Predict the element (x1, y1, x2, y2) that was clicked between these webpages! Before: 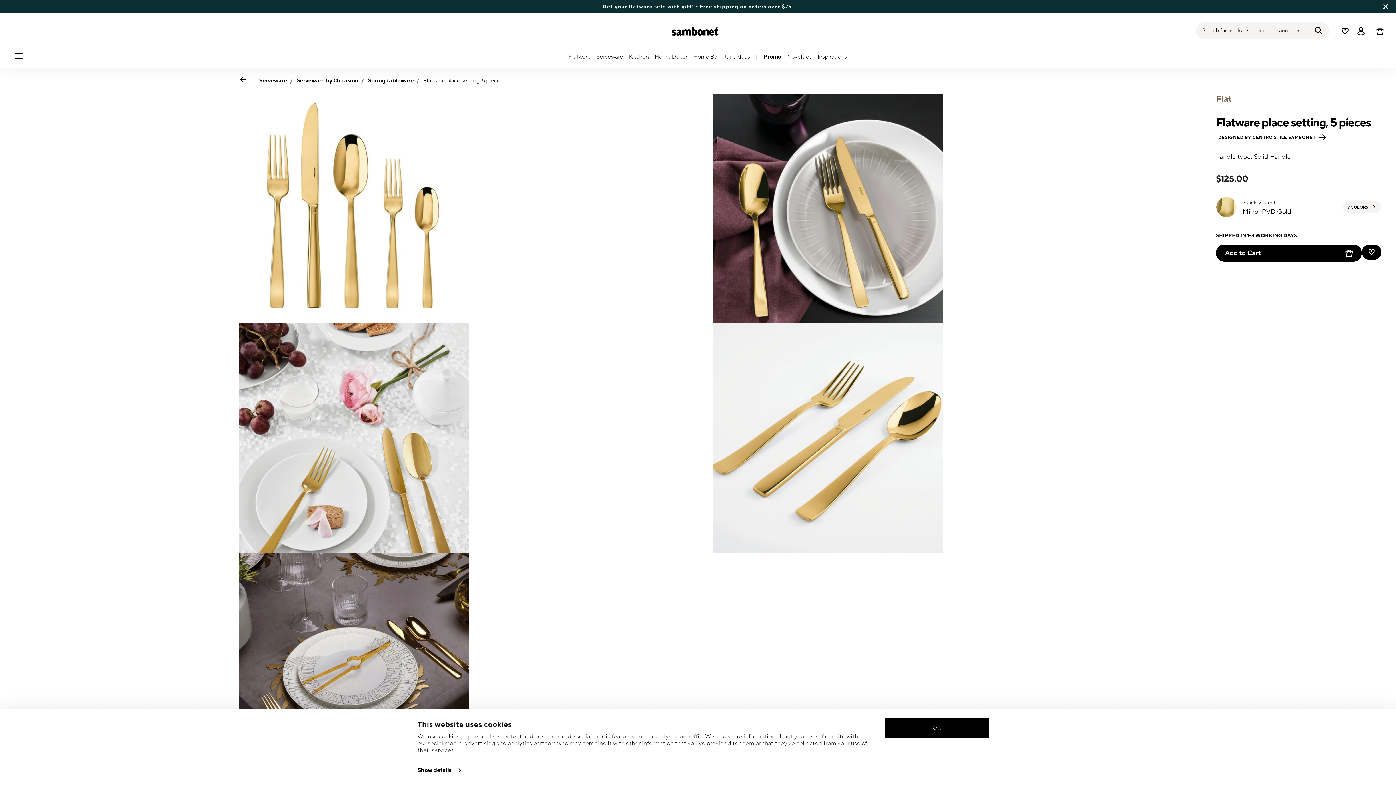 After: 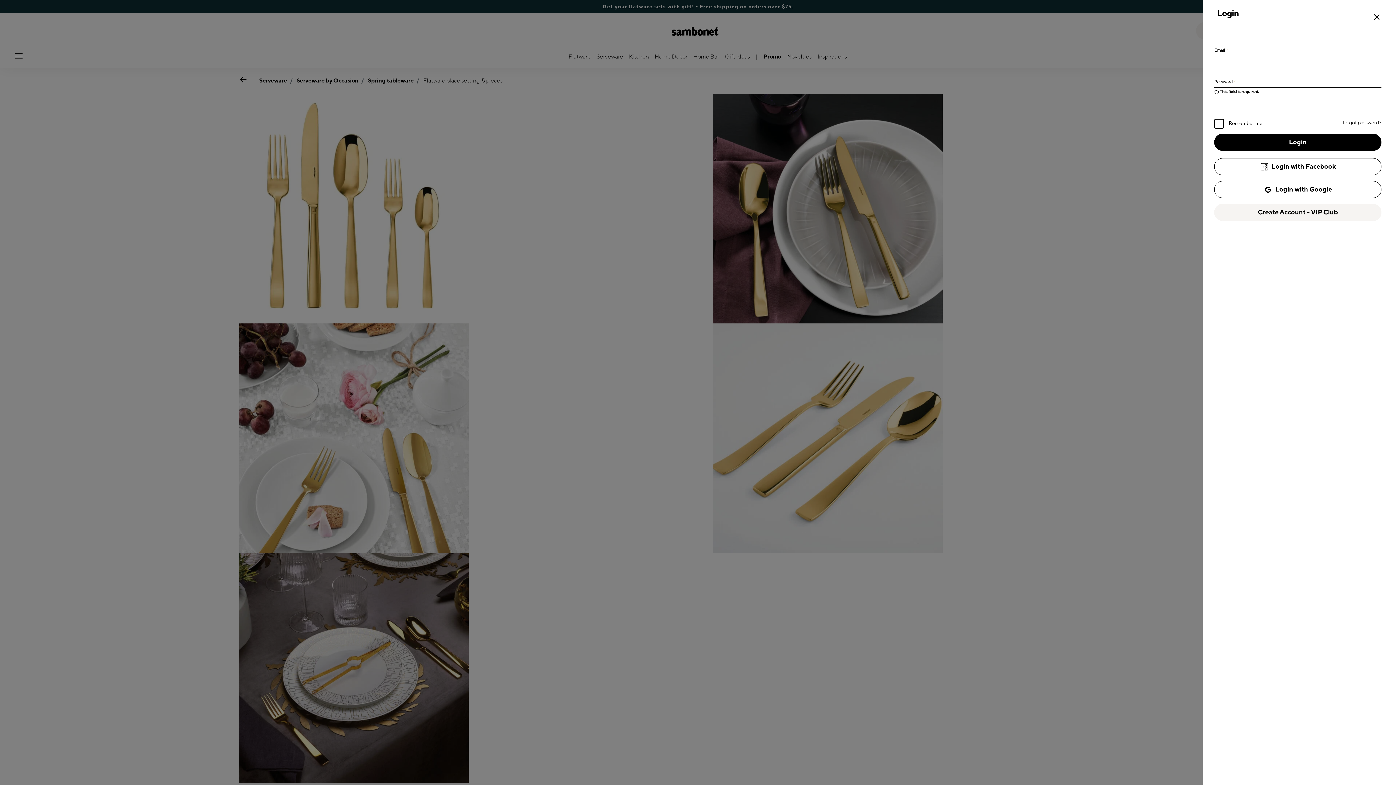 Action: label: Open bbox: (1354, 24, 1368, 38)